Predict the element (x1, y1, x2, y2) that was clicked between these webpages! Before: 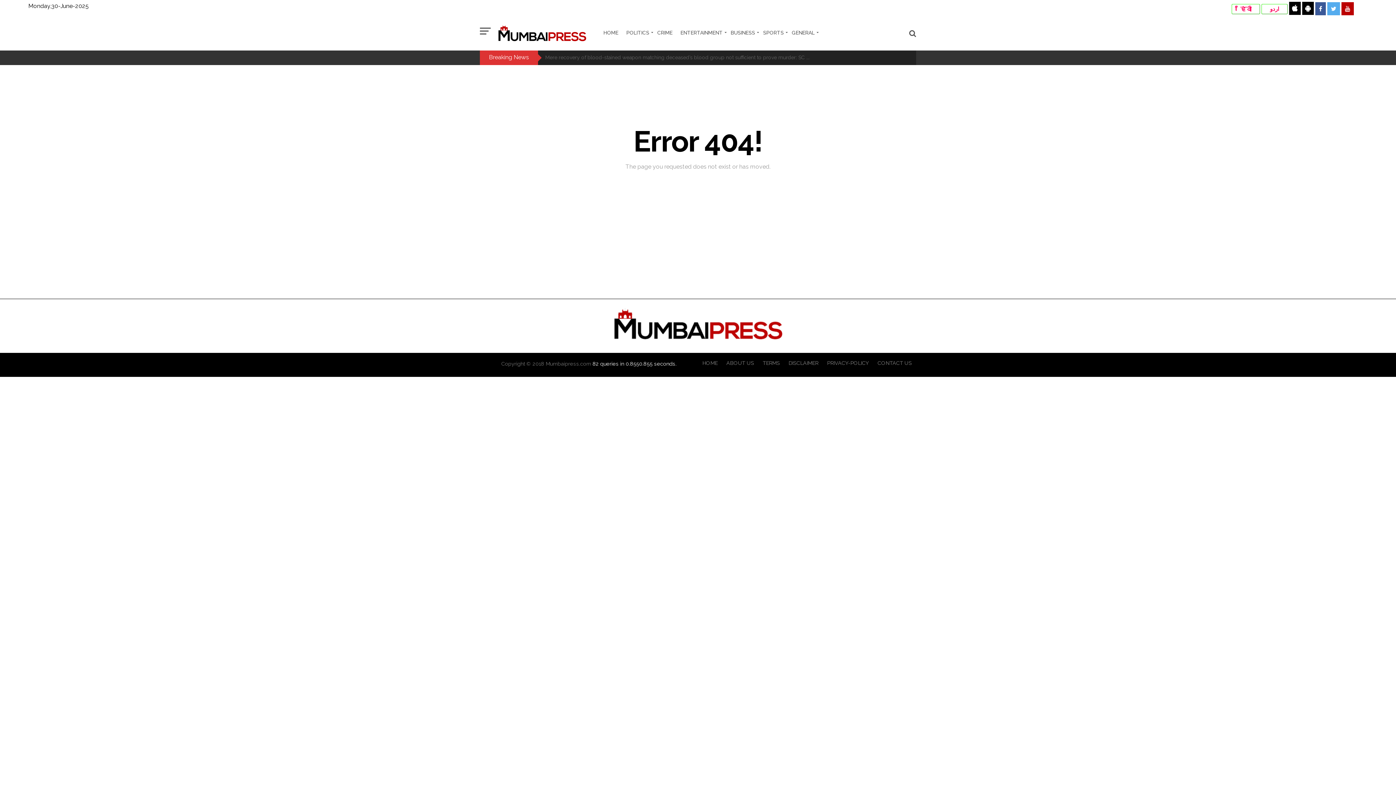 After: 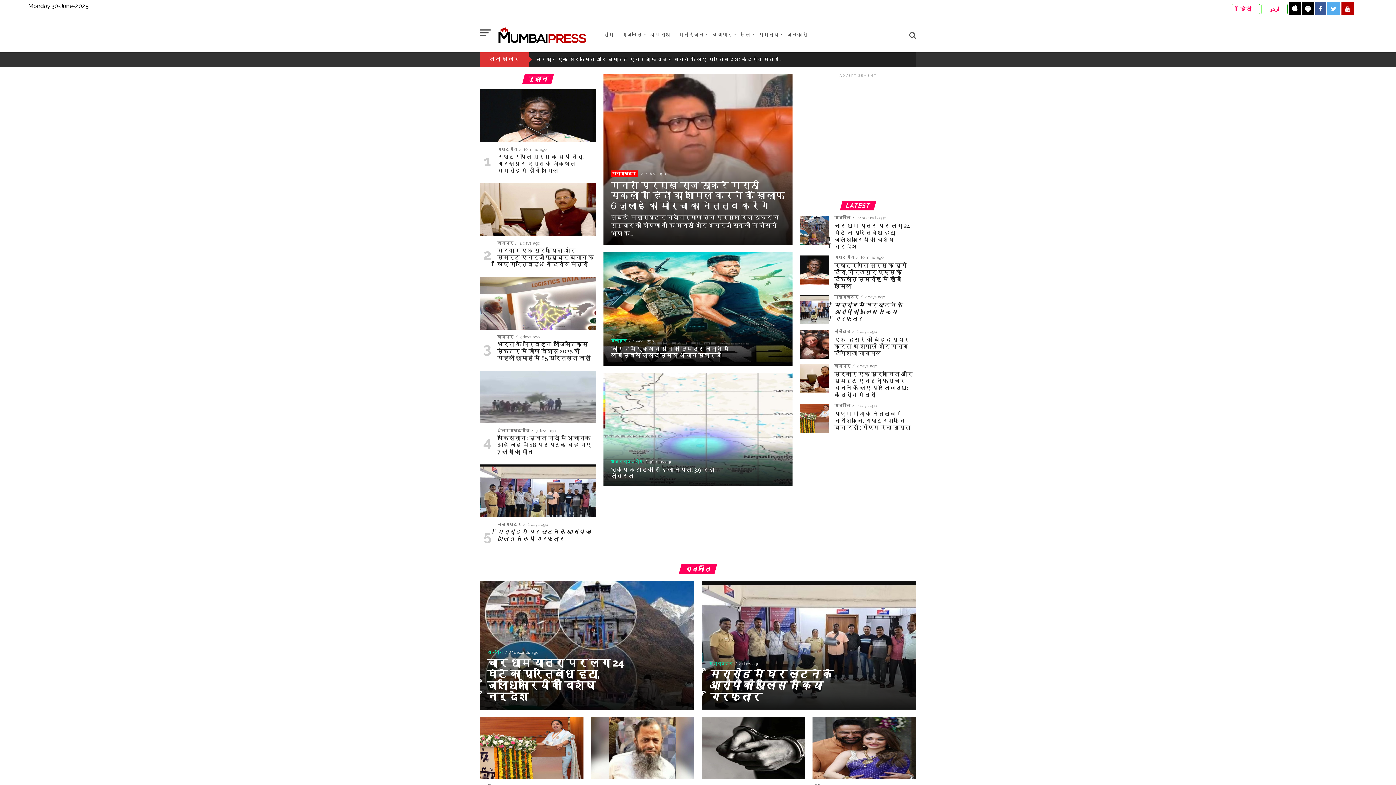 Action: bbox: (1232, 4, 1260, 14) label: हिंदी